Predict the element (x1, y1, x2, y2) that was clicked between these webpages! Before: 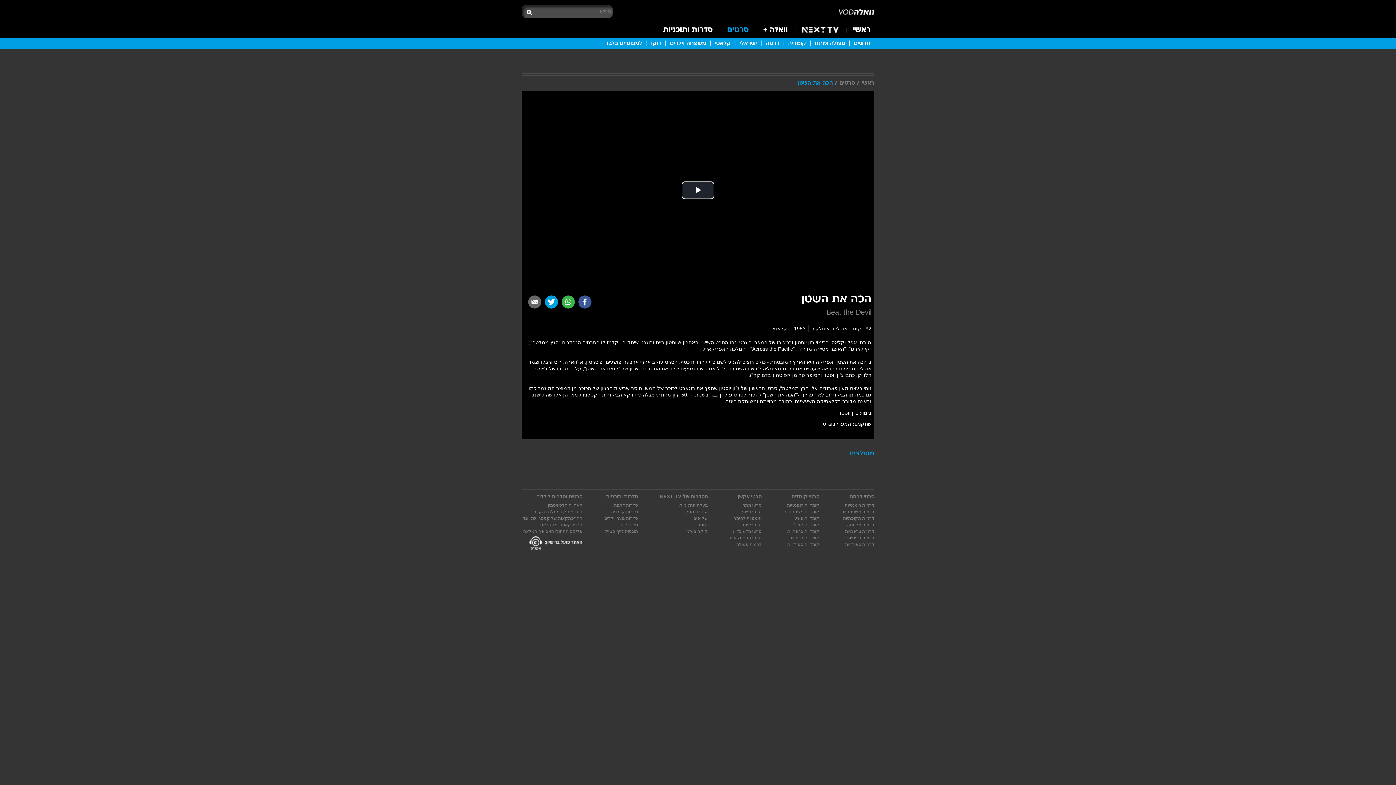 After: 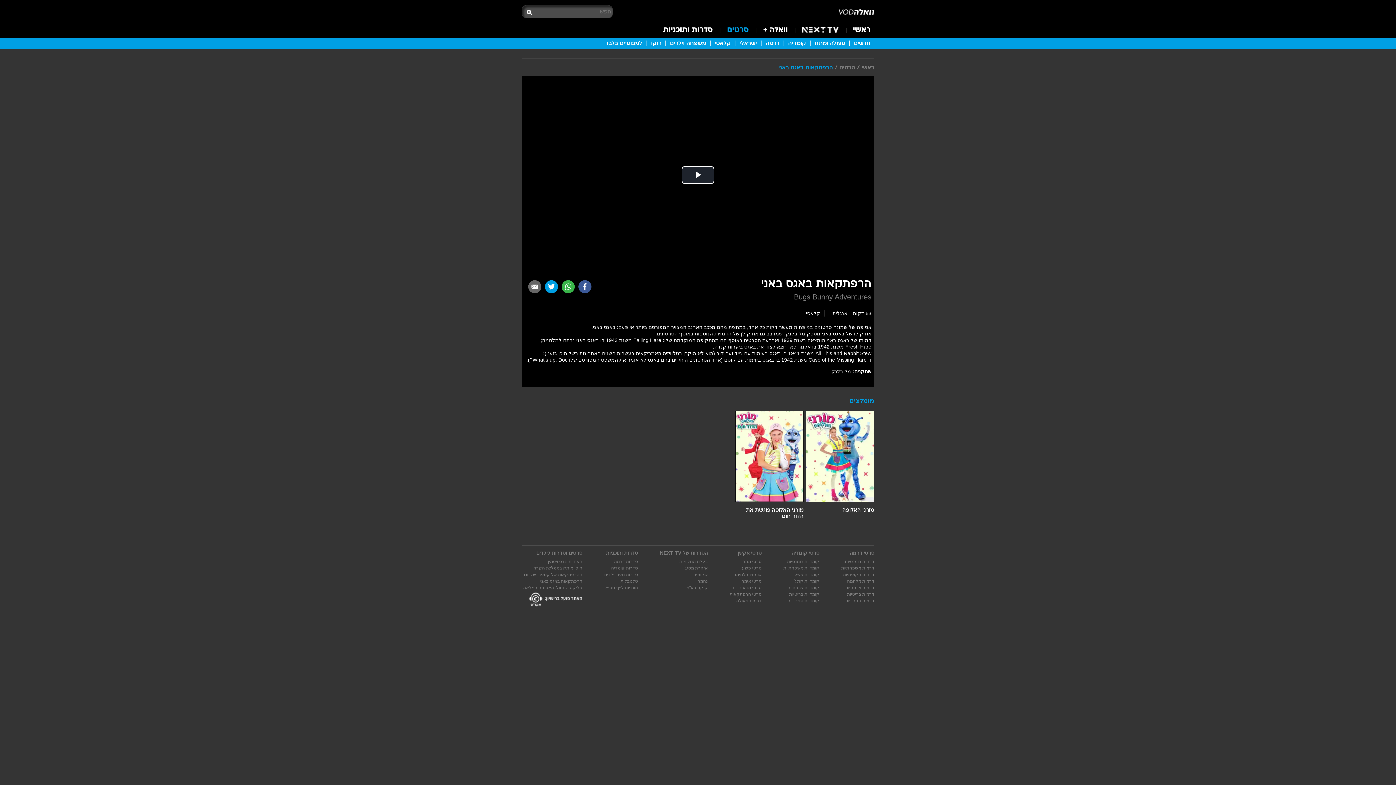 Action: label: הרפתקאות באגס באני bbox: (540, 522, 582, 527)